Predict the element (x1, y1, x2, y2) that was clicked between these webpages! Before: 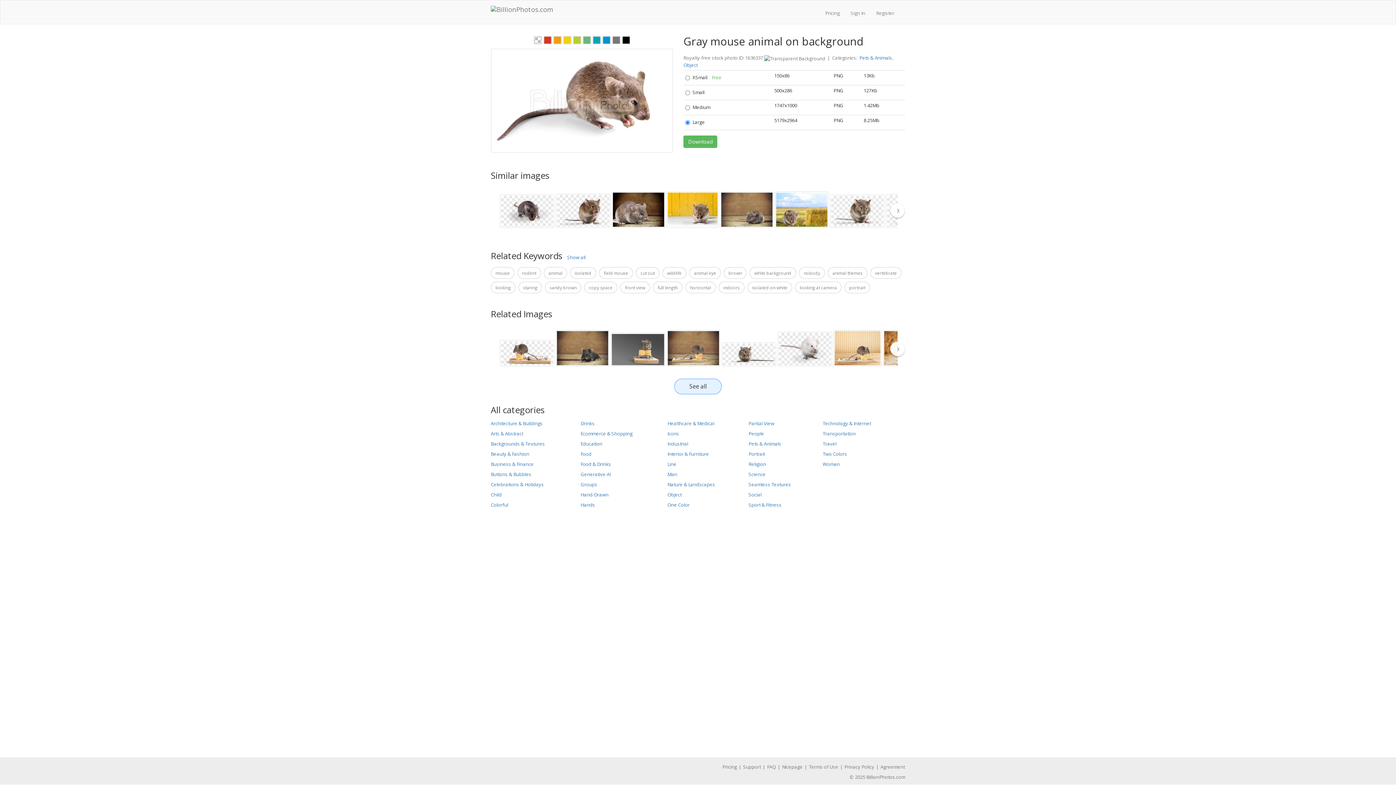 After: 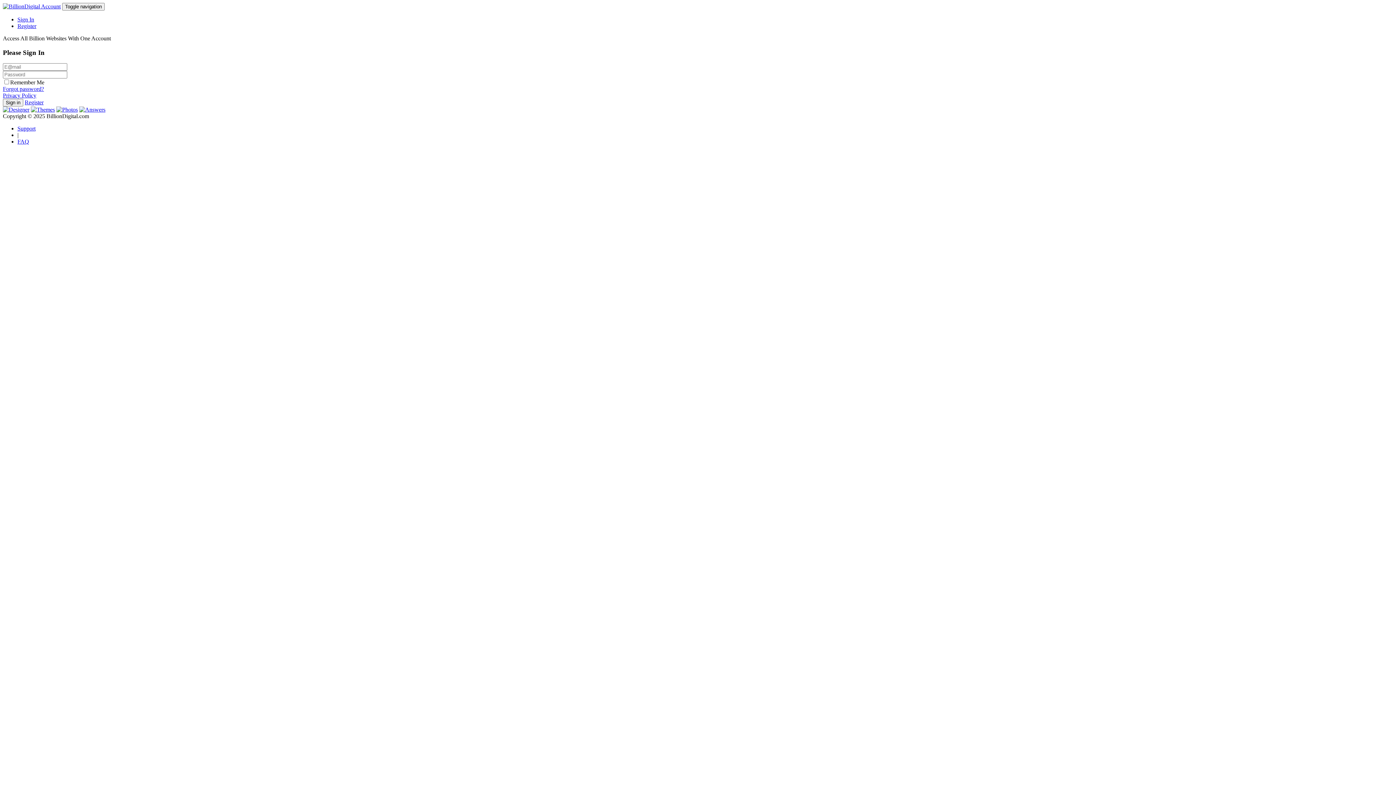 Action: label: Sign In bbox: (845, 5, 870, 20)